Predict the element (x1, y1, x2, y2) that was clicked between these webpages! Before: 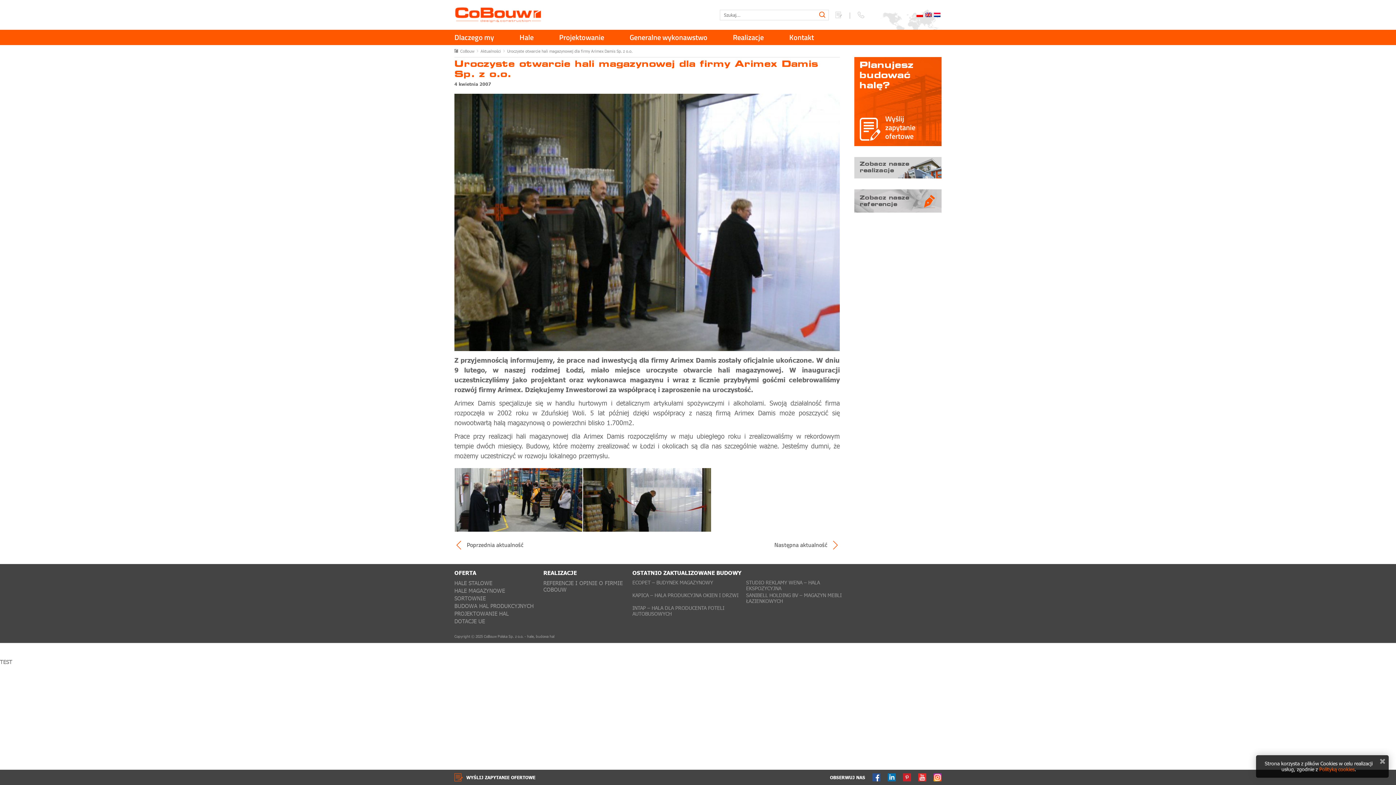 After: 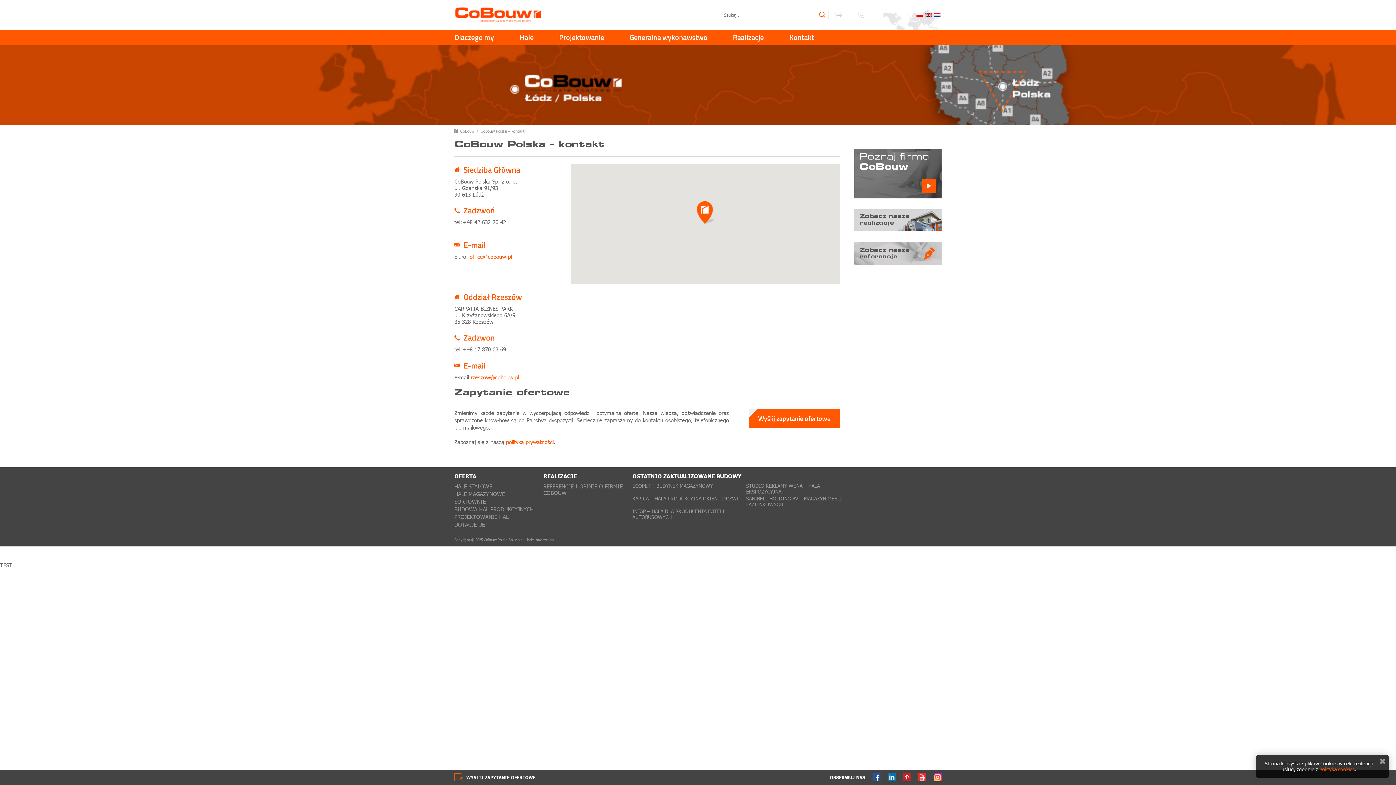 Action: bbox: (857, 11, 864, 18)